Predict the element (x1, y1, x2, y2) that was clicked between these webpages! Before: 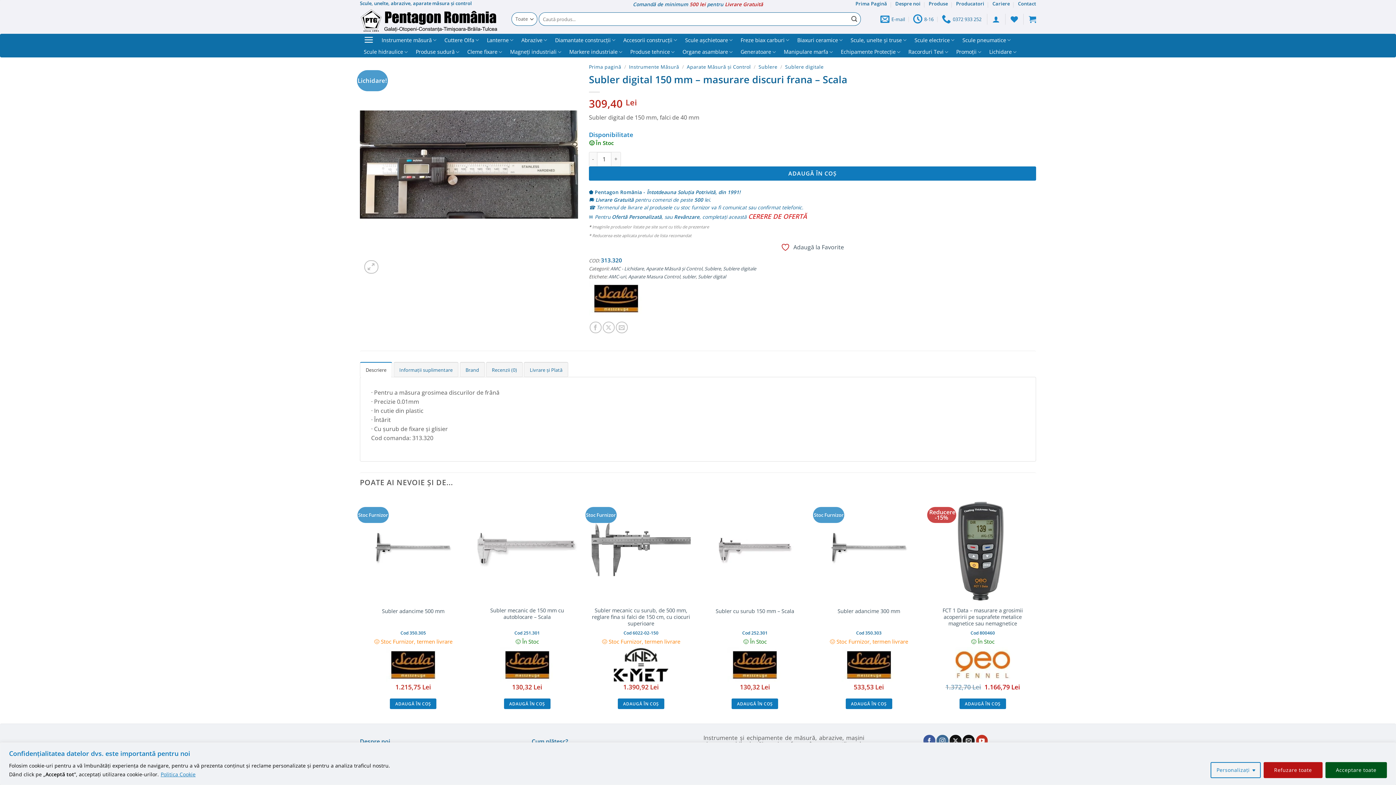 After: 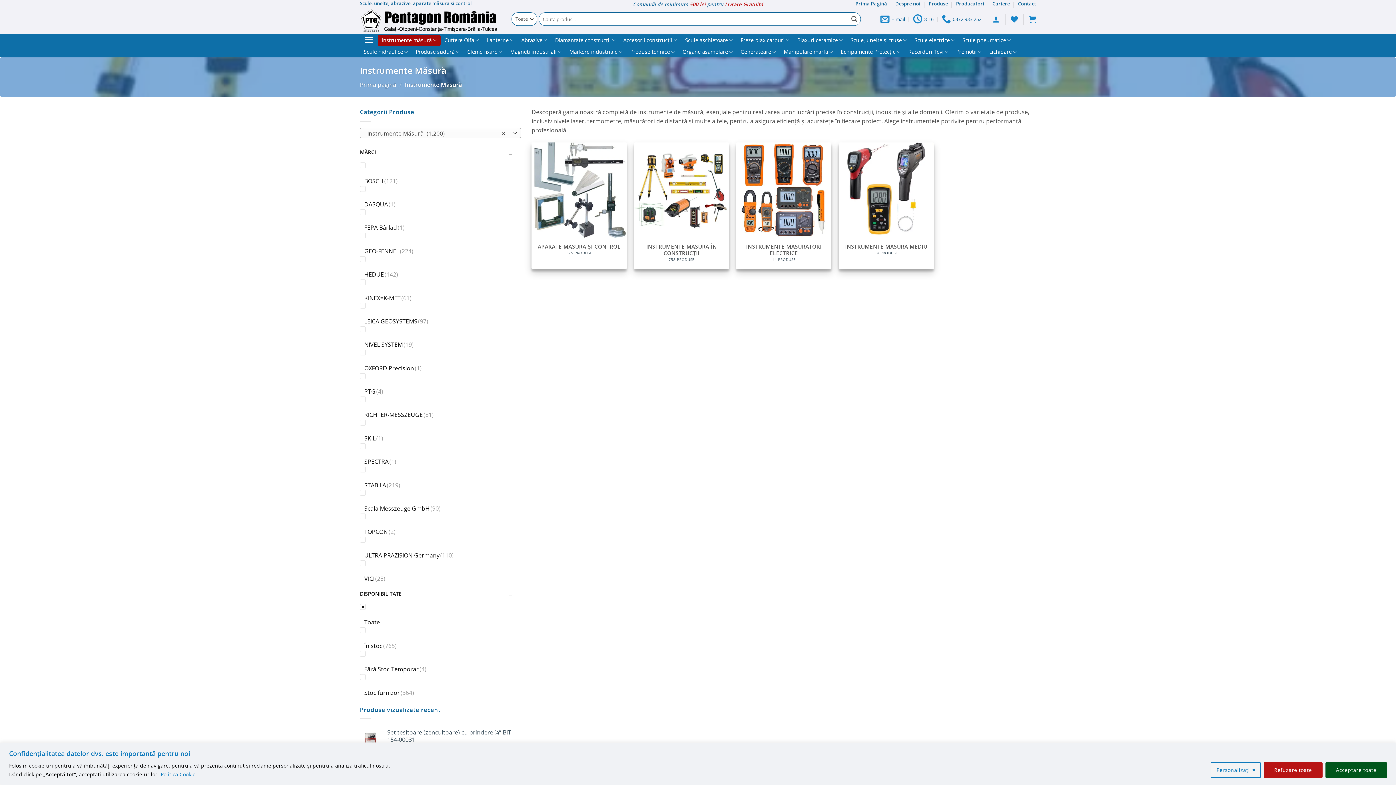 Action: bbox: (629, 63, 679, 70) label: Instrumente Măsură